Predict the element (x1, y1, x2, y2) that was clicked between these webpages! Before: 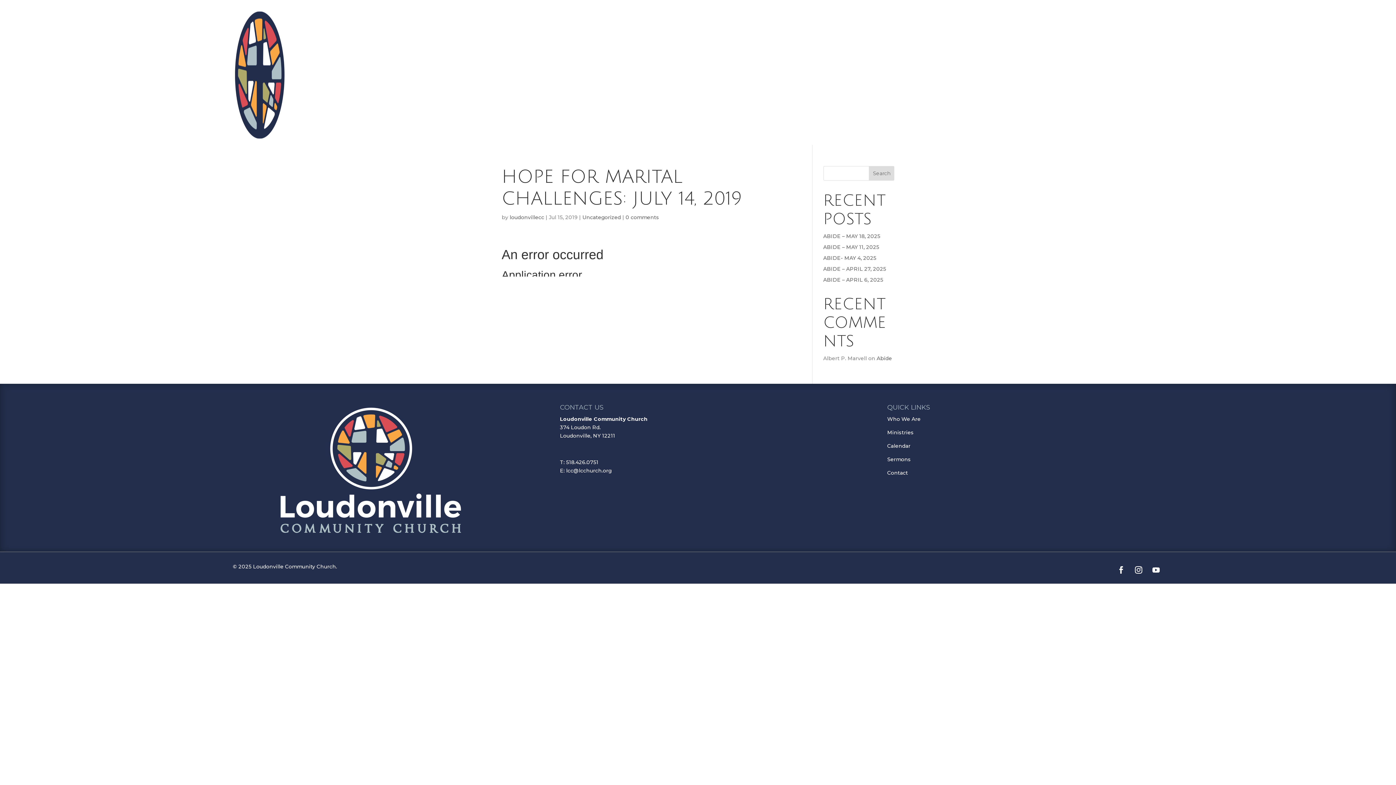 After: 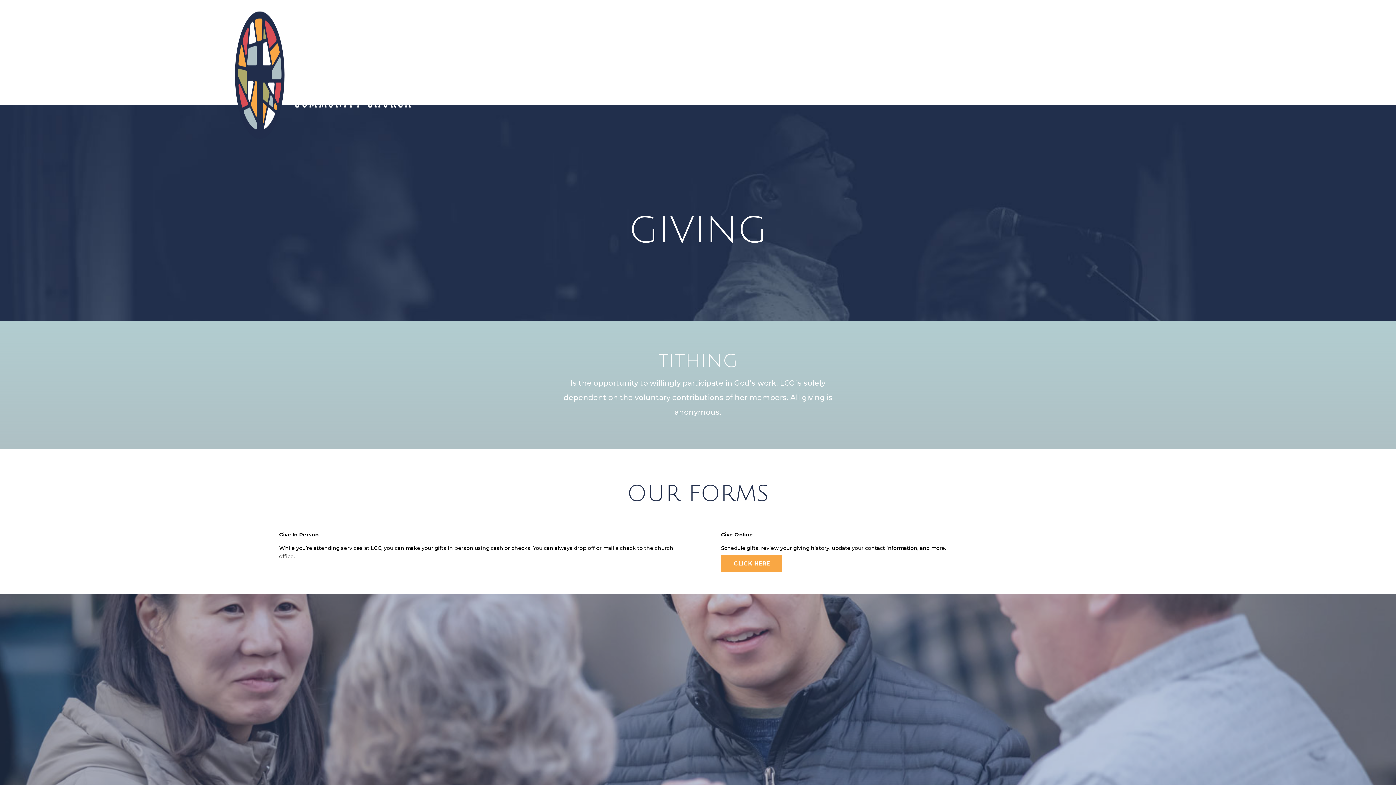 Action: label: Giving bbox: (1173, 5, 1190, 145)